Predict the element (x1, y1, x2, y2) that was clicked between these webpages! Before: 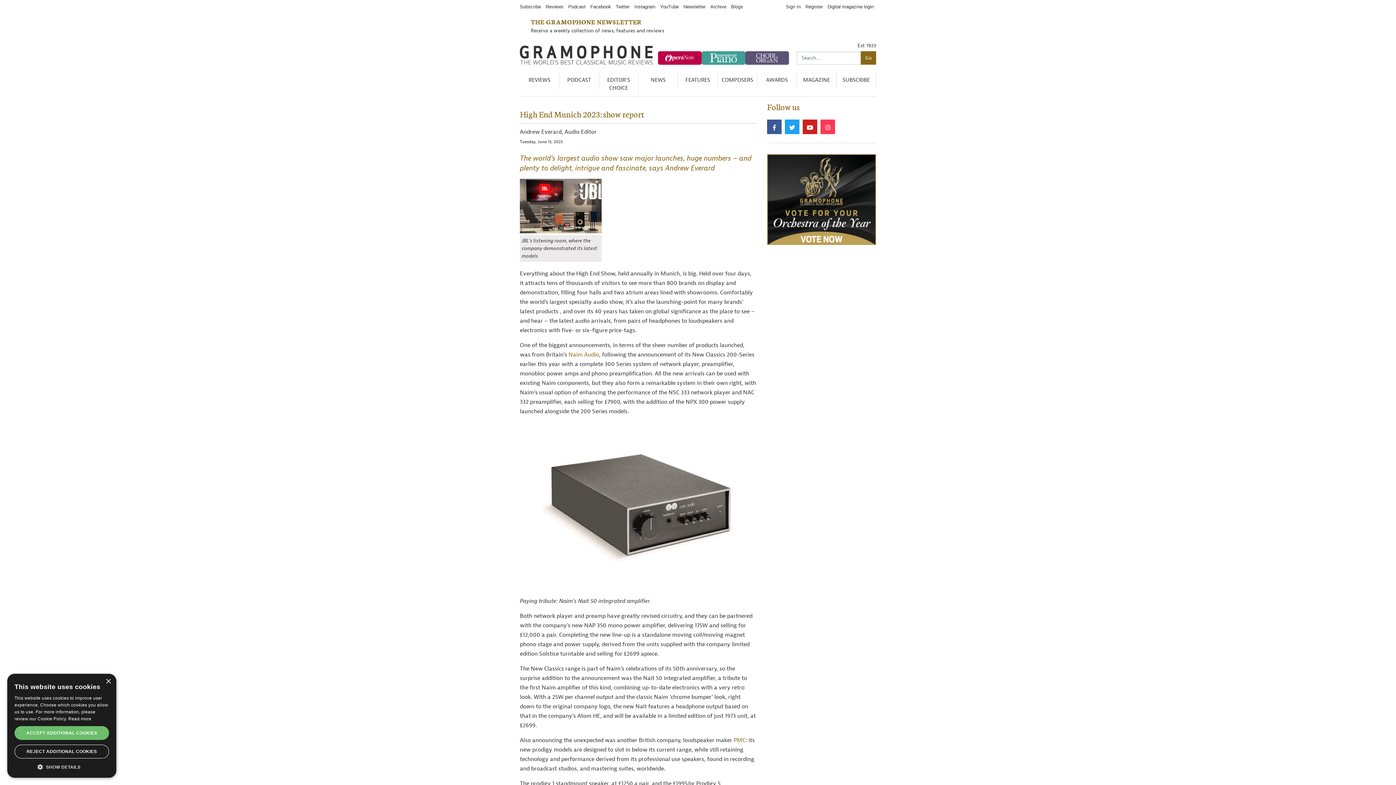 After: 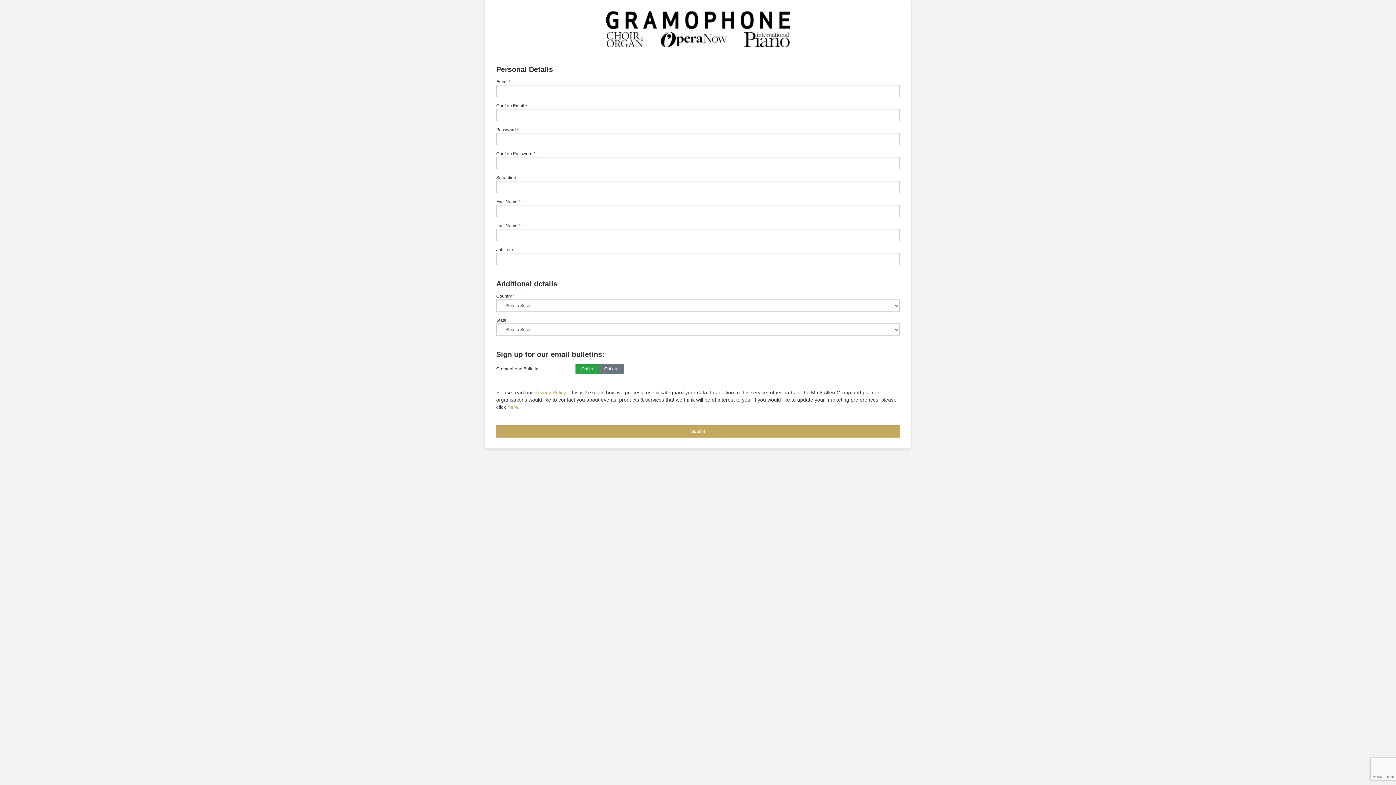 Action: bbox: (681, 0, 708, 13) label: Newsletter